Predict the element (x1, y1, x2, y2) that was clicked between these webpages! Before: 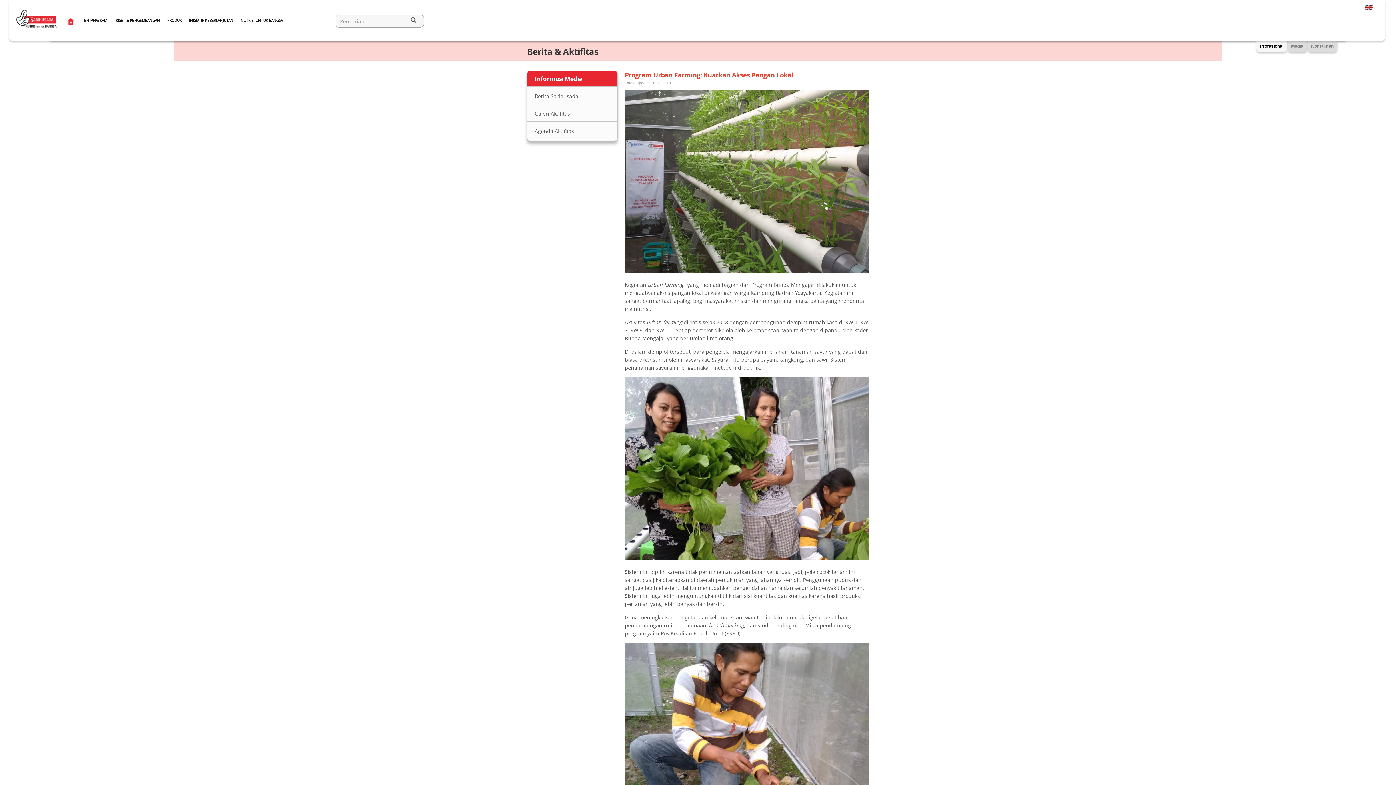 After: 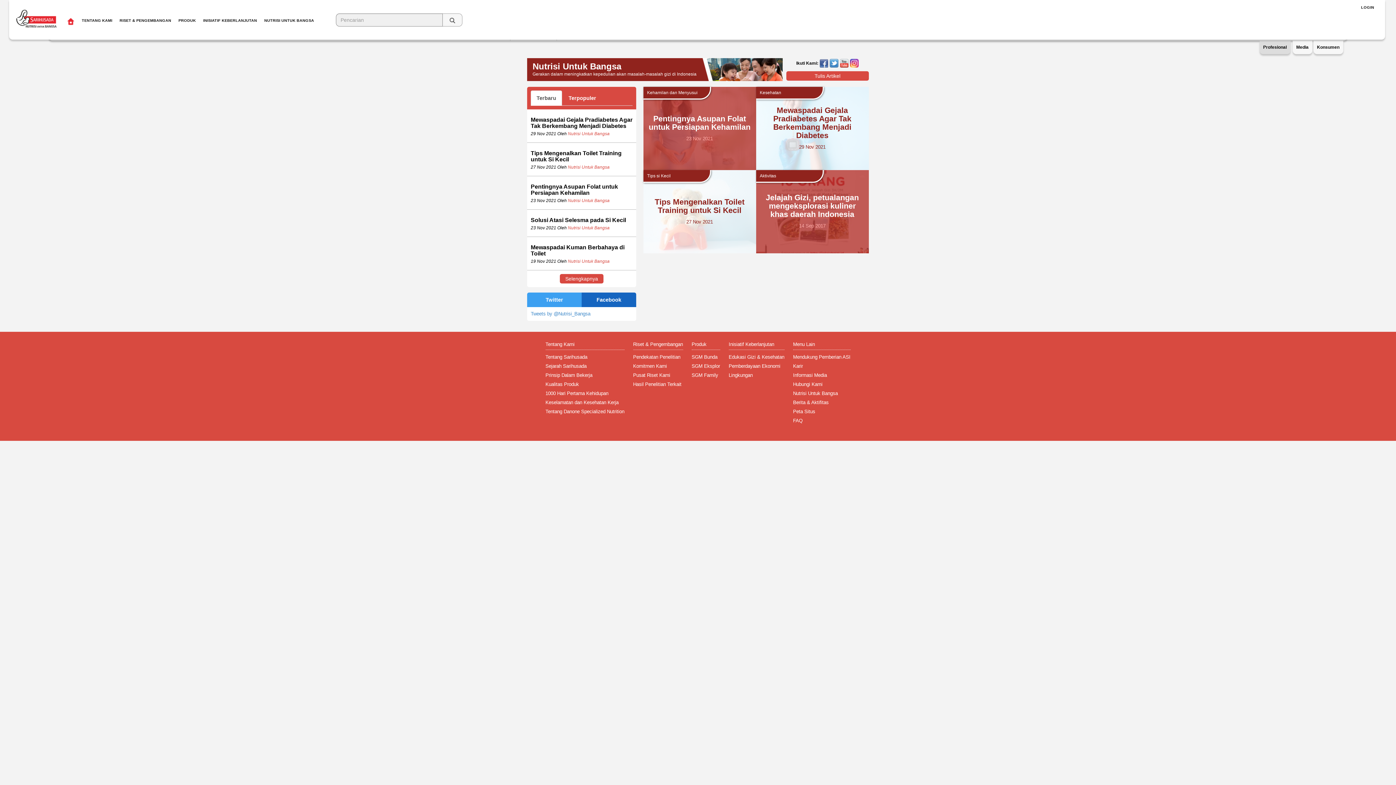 Action: label: NUTRISI UNTUK BANGSA bbox: (237, 14, 286, 26)